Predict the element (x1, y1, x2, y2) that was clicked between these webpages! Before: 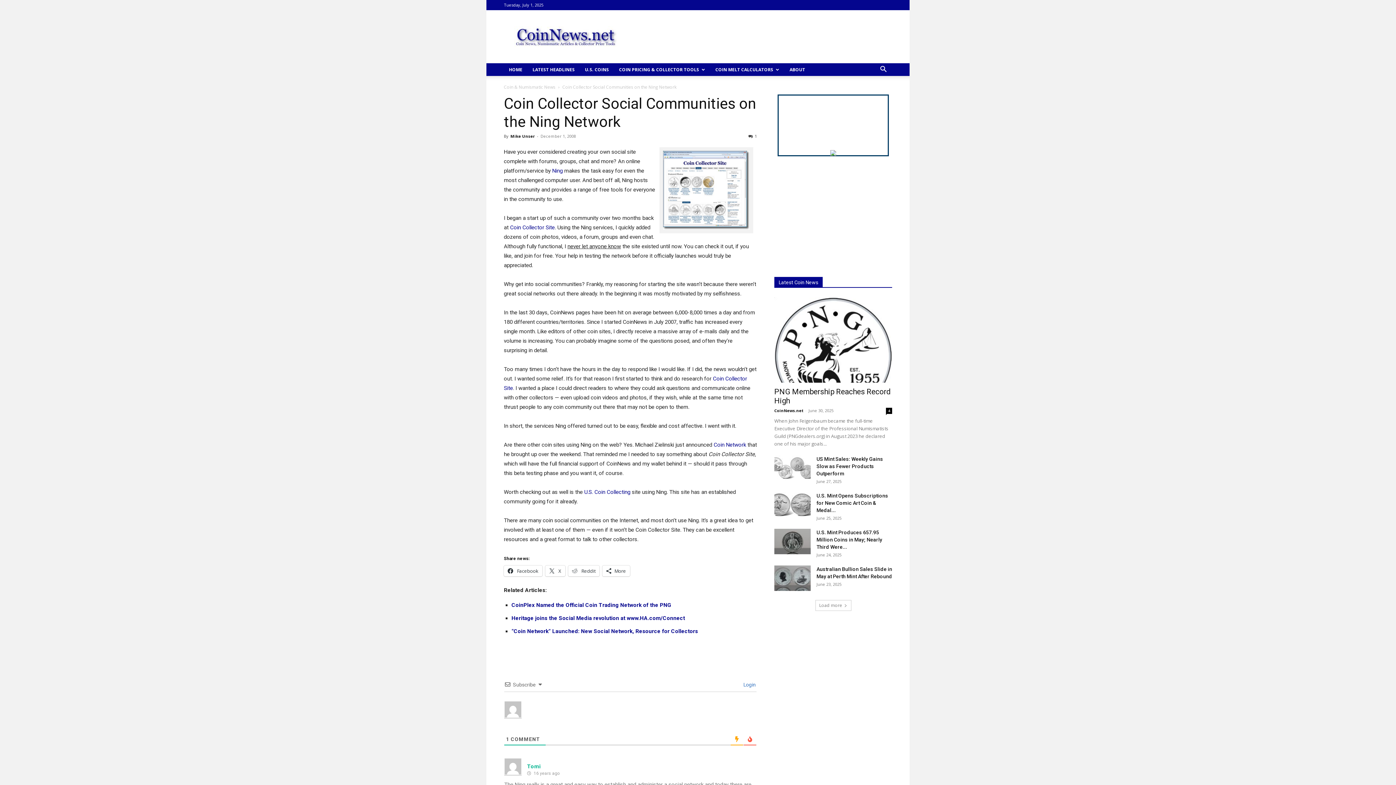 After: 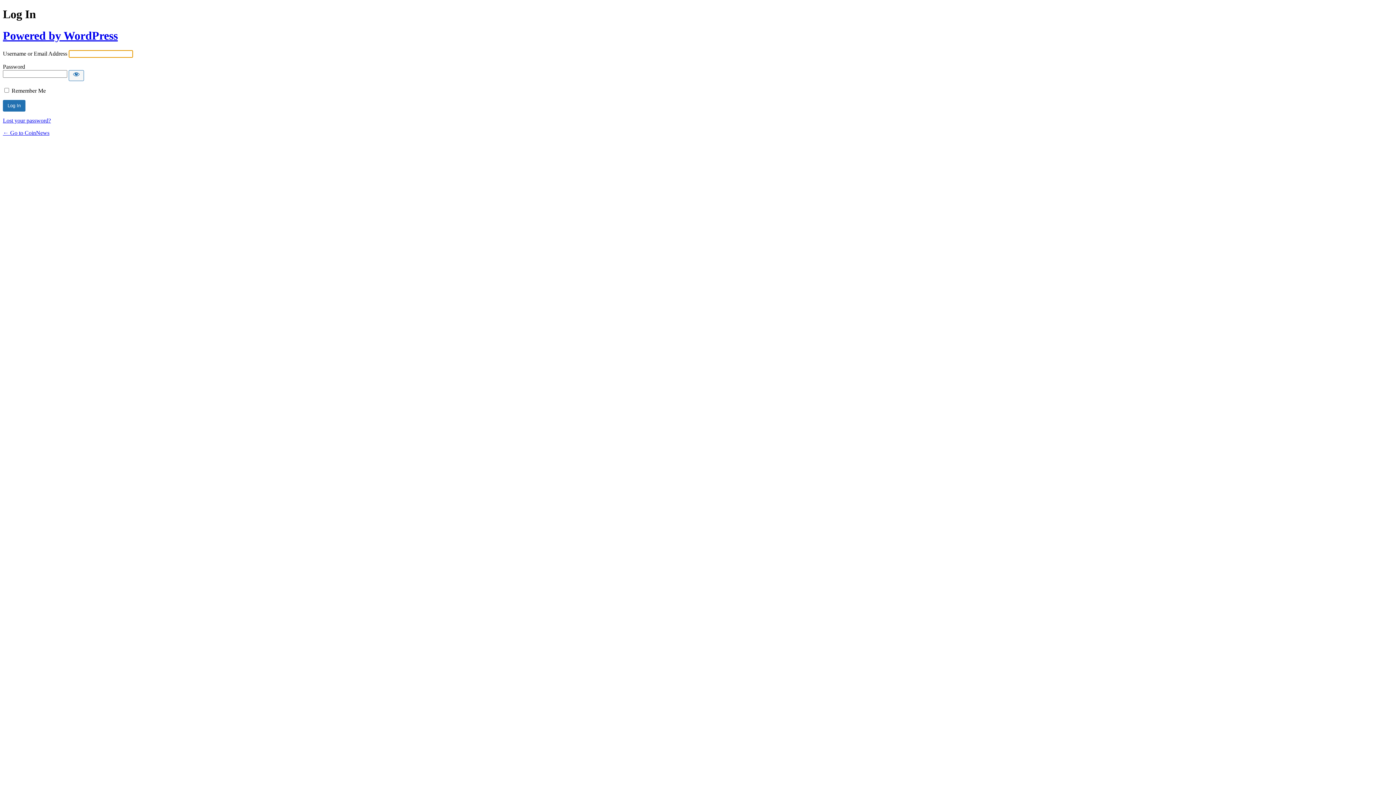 Action: bbox: (741, 682, 756, 688) label:  Login